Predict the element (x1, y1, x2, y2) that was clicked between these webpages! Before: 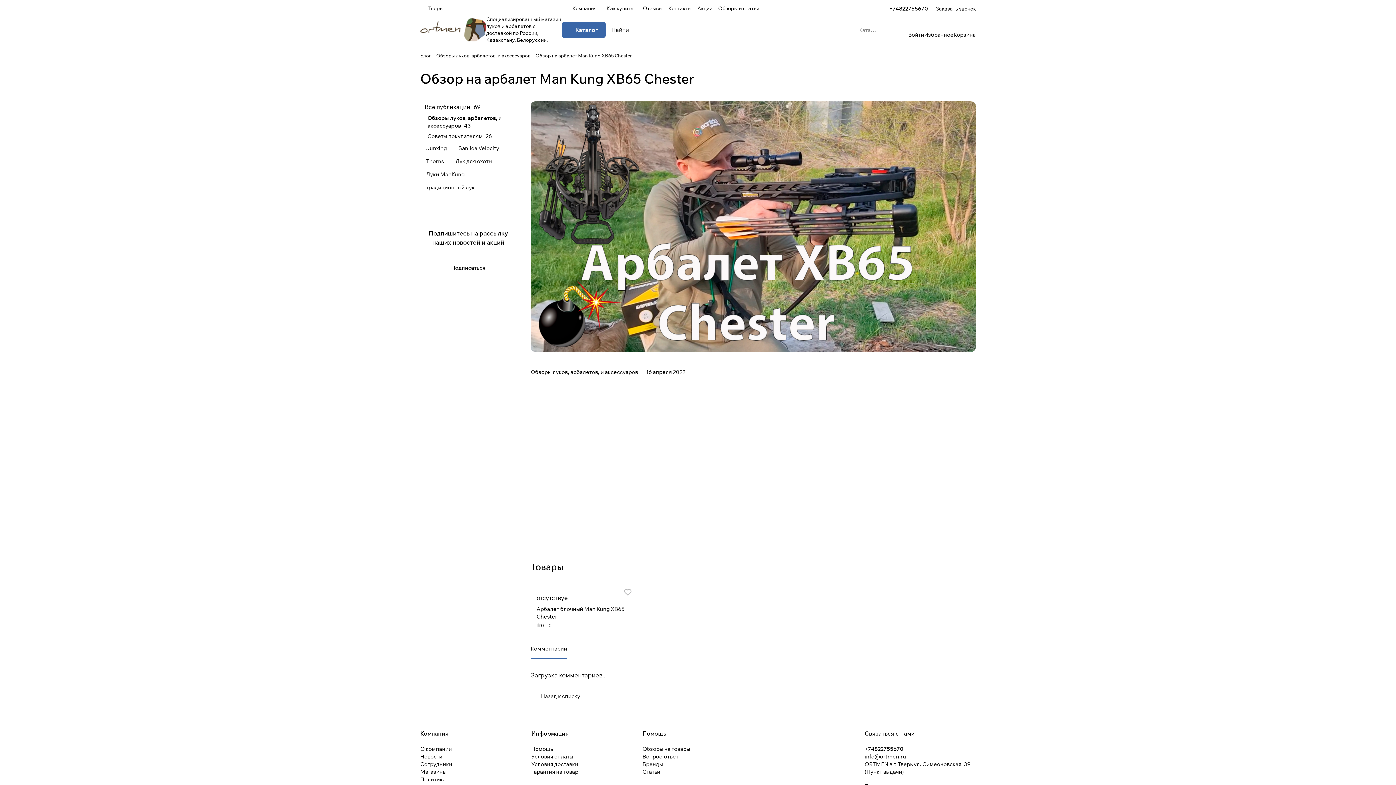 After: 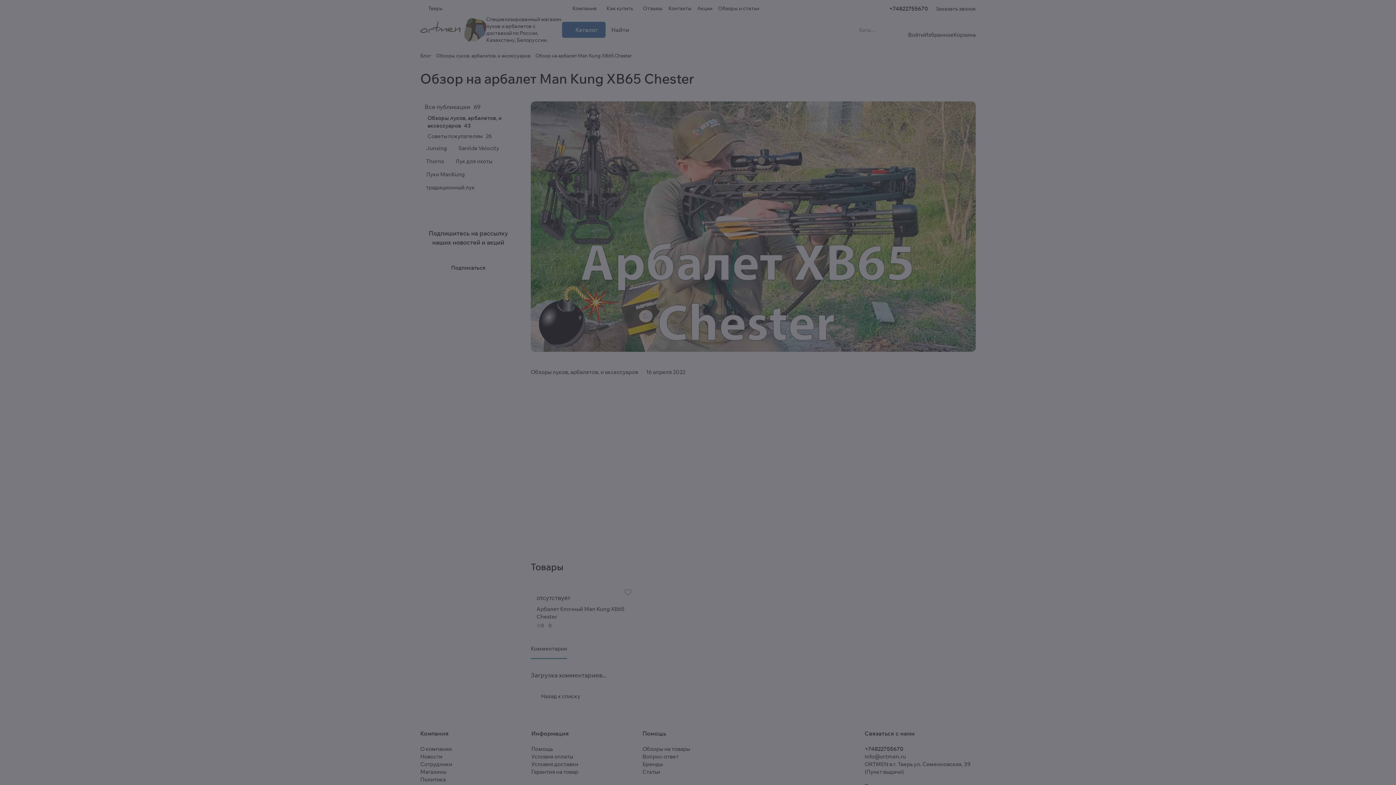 Action: label: Тверь bbox: (420, 5, 442, 12)